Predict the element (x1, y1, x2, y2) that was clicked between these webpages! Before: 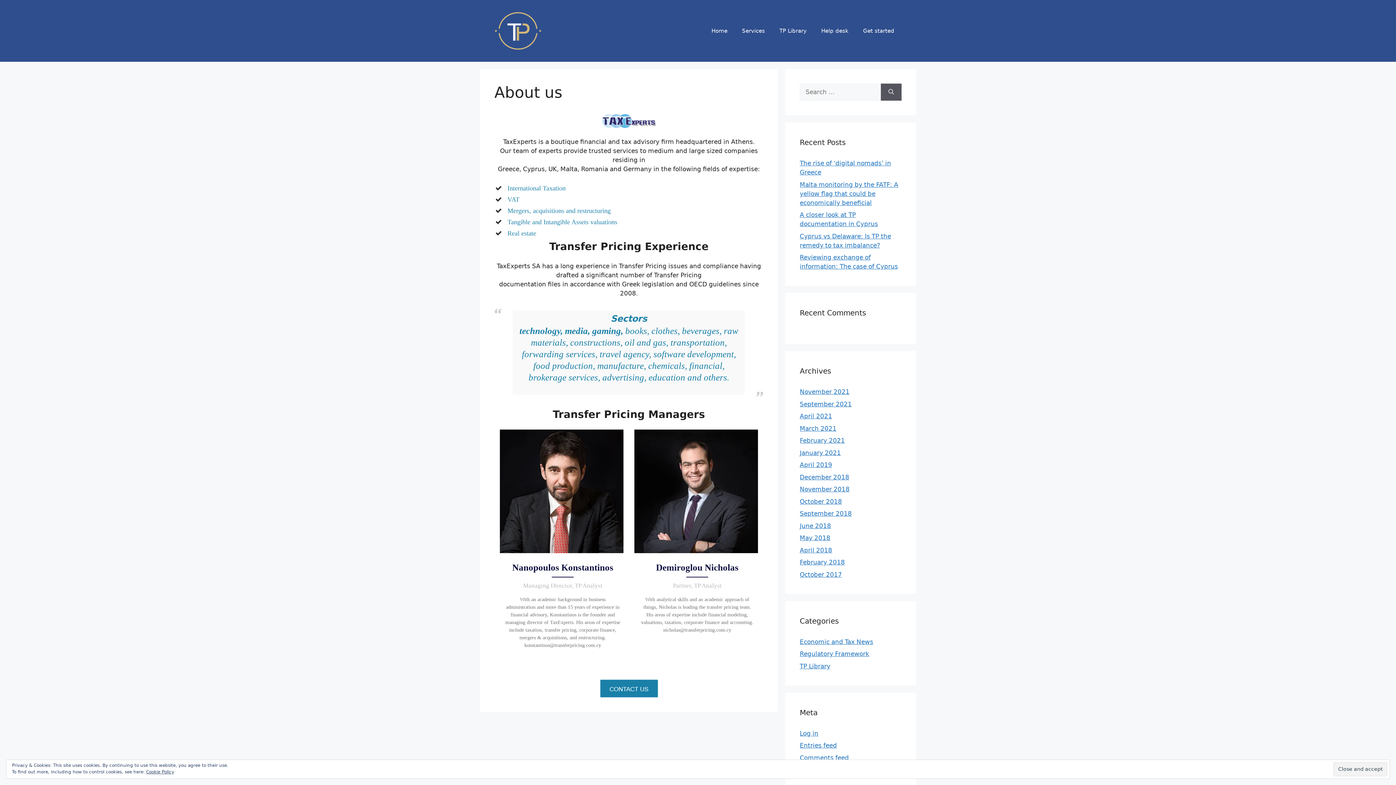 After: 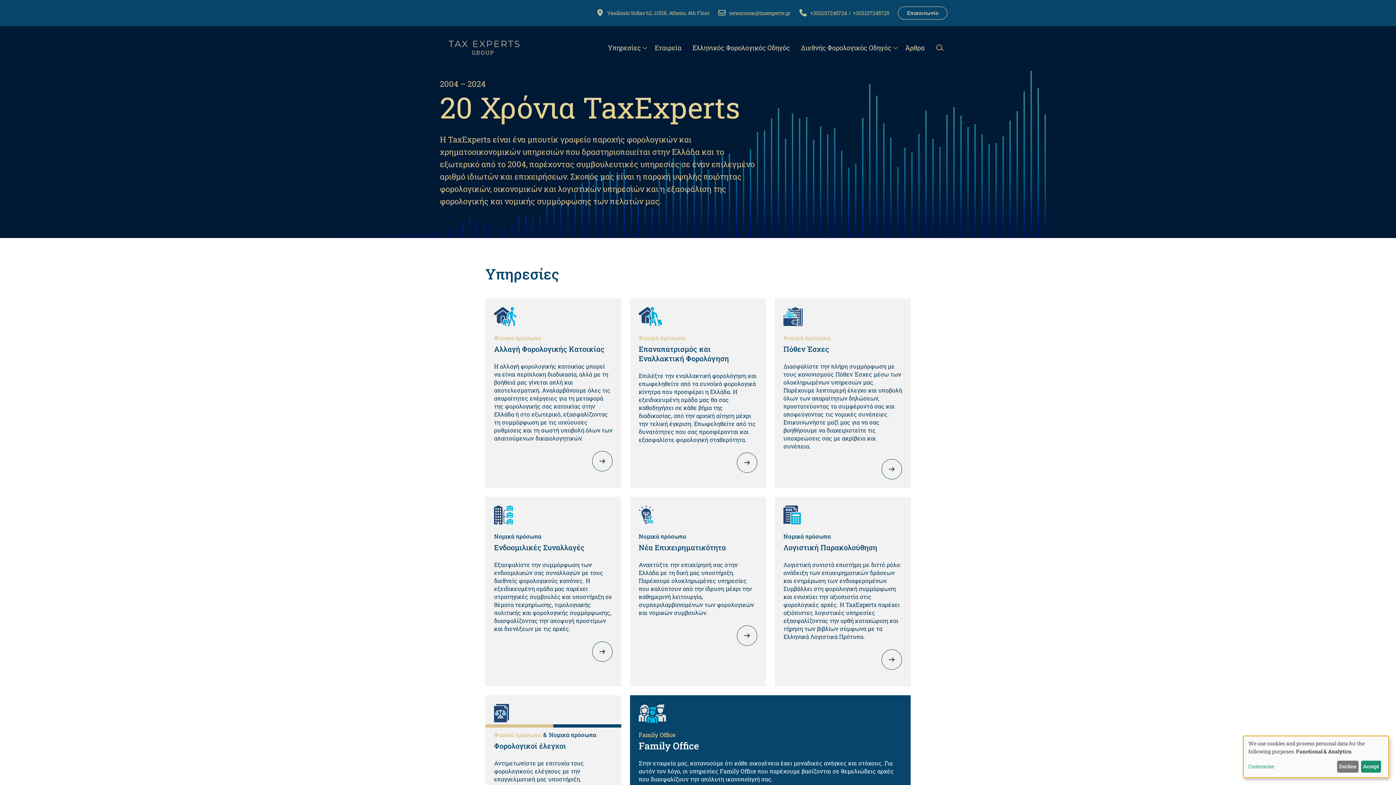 Action: bbox: (494, 114, 763, 128)